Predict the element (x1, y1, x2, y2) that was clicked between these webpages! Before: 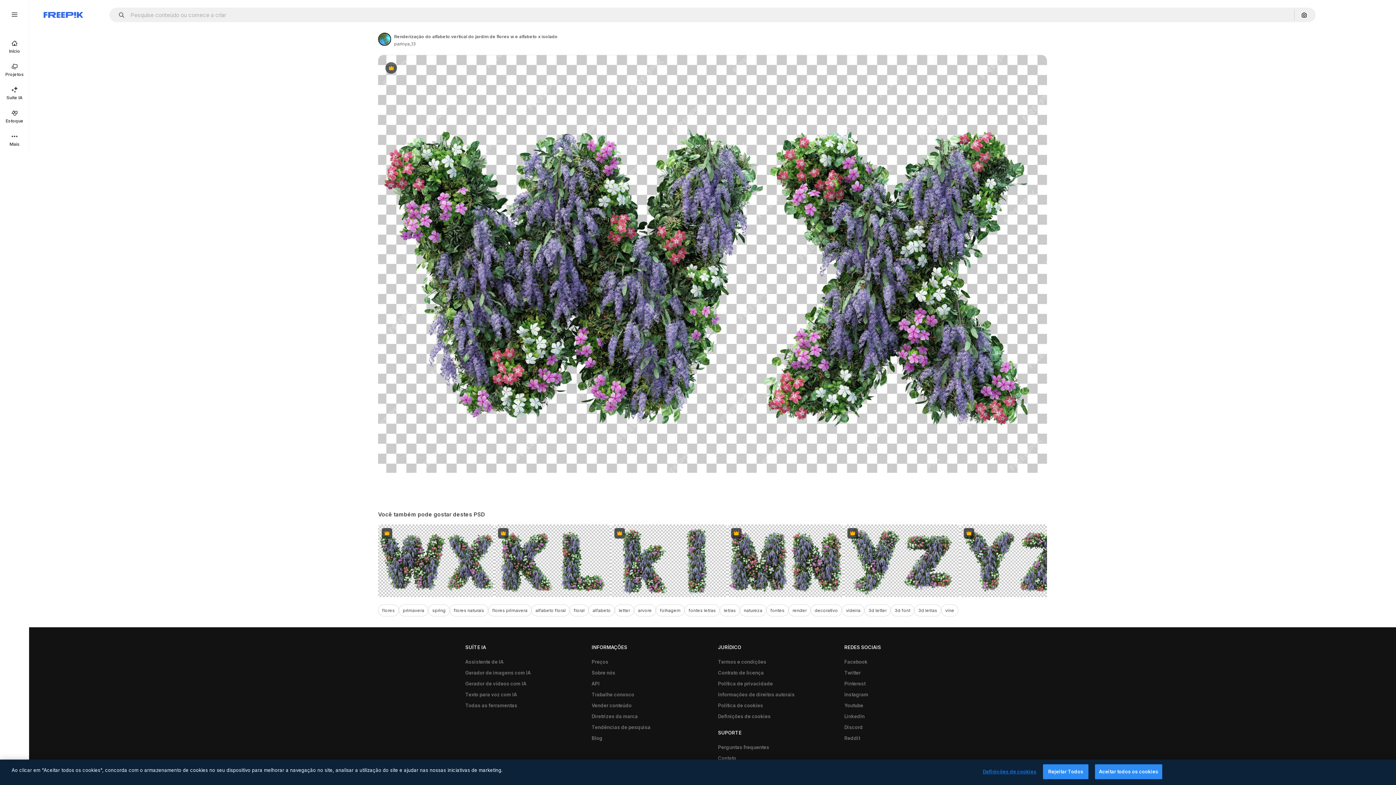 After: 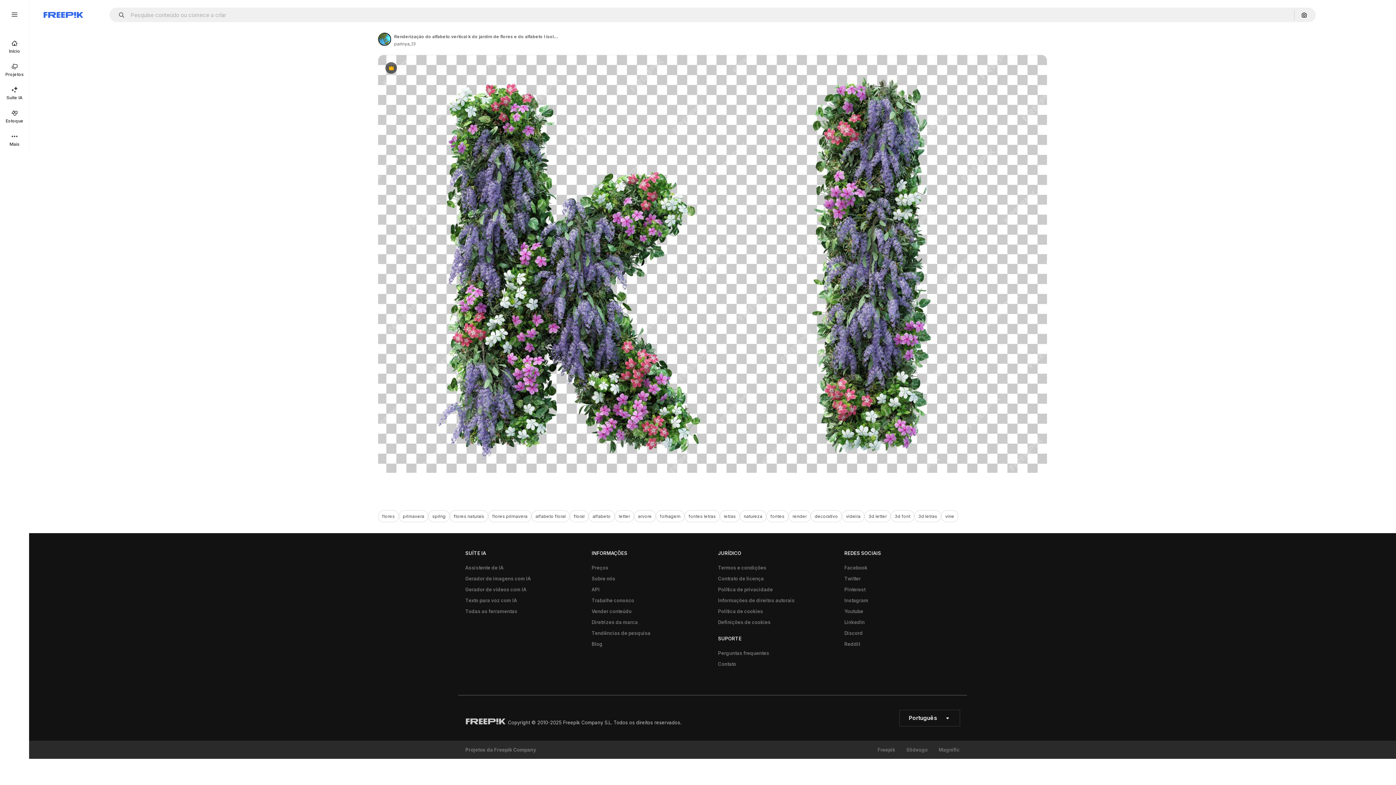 Action: bbox: (611, 524, 727, 597) label: Premium